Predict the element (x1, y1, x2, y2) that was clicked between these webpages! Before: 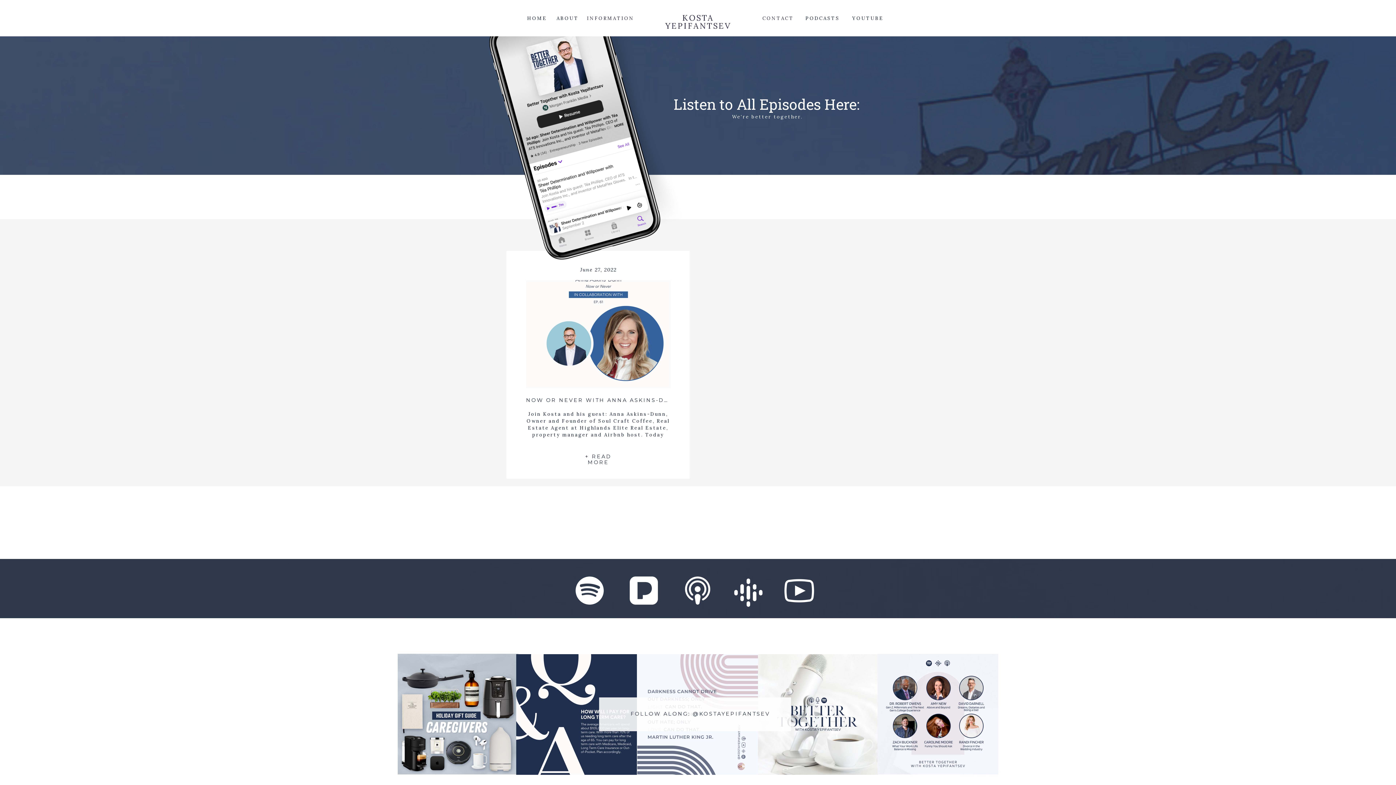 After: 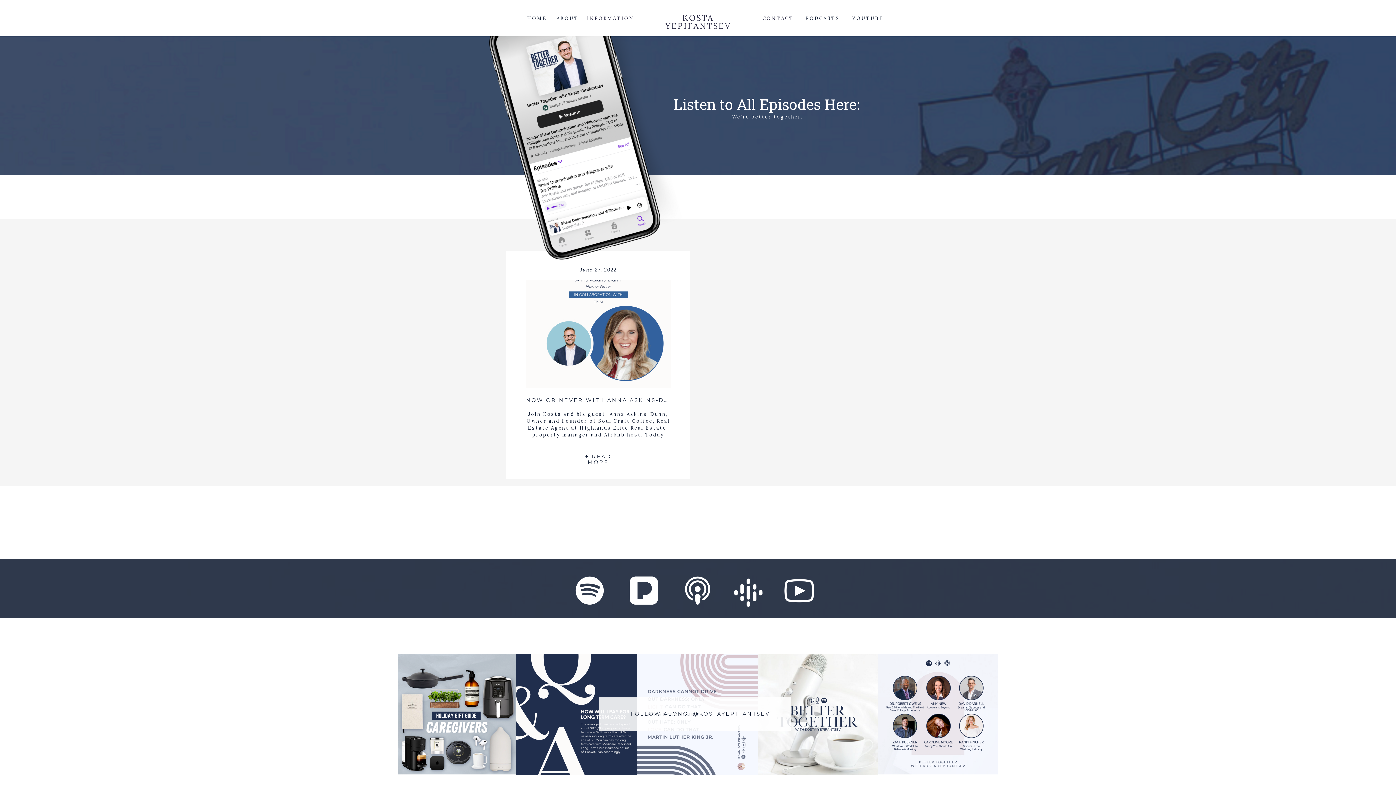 Action: bbox: (770, 564, 828, 617)